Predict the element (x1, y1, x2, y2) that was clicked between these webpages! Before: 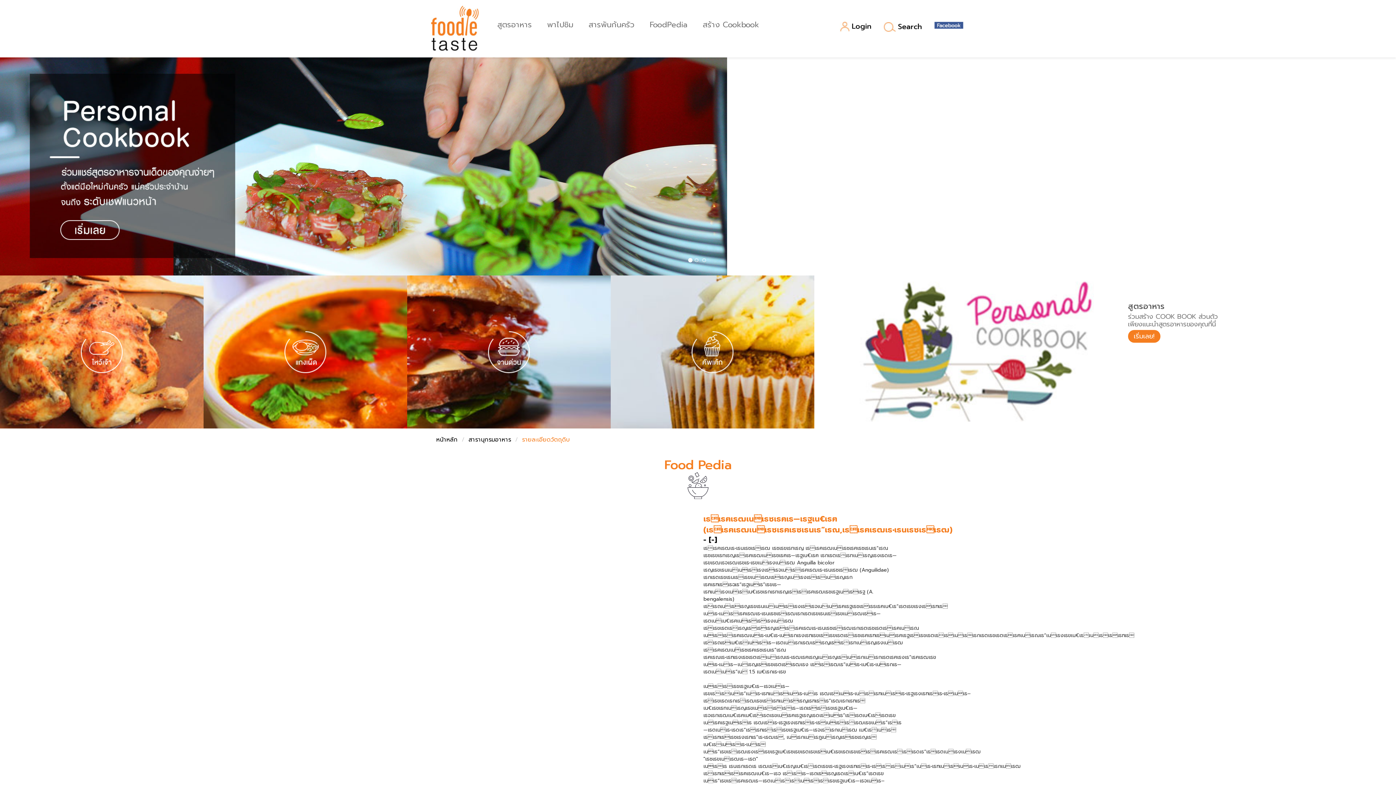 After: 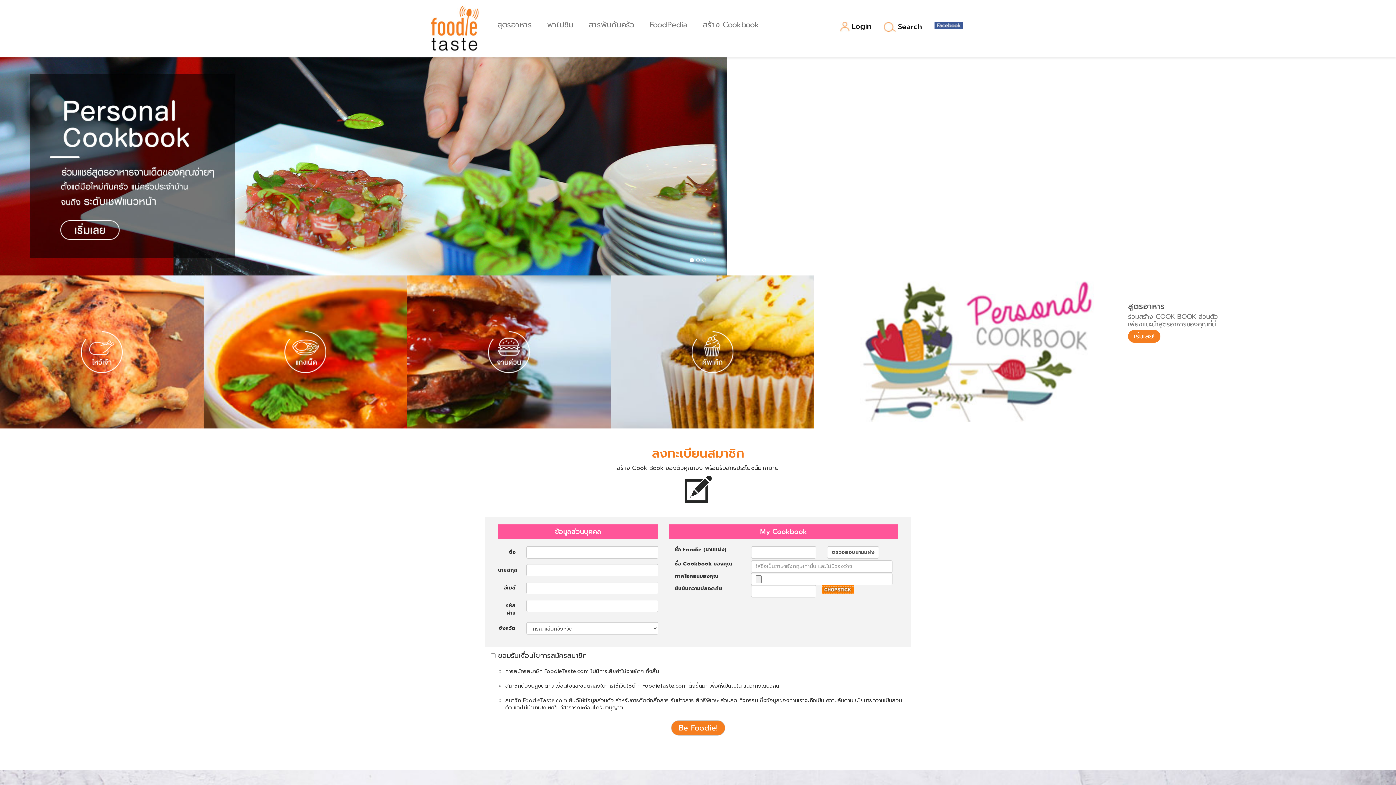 Action: bbox: (0, 57, 1396, 275)